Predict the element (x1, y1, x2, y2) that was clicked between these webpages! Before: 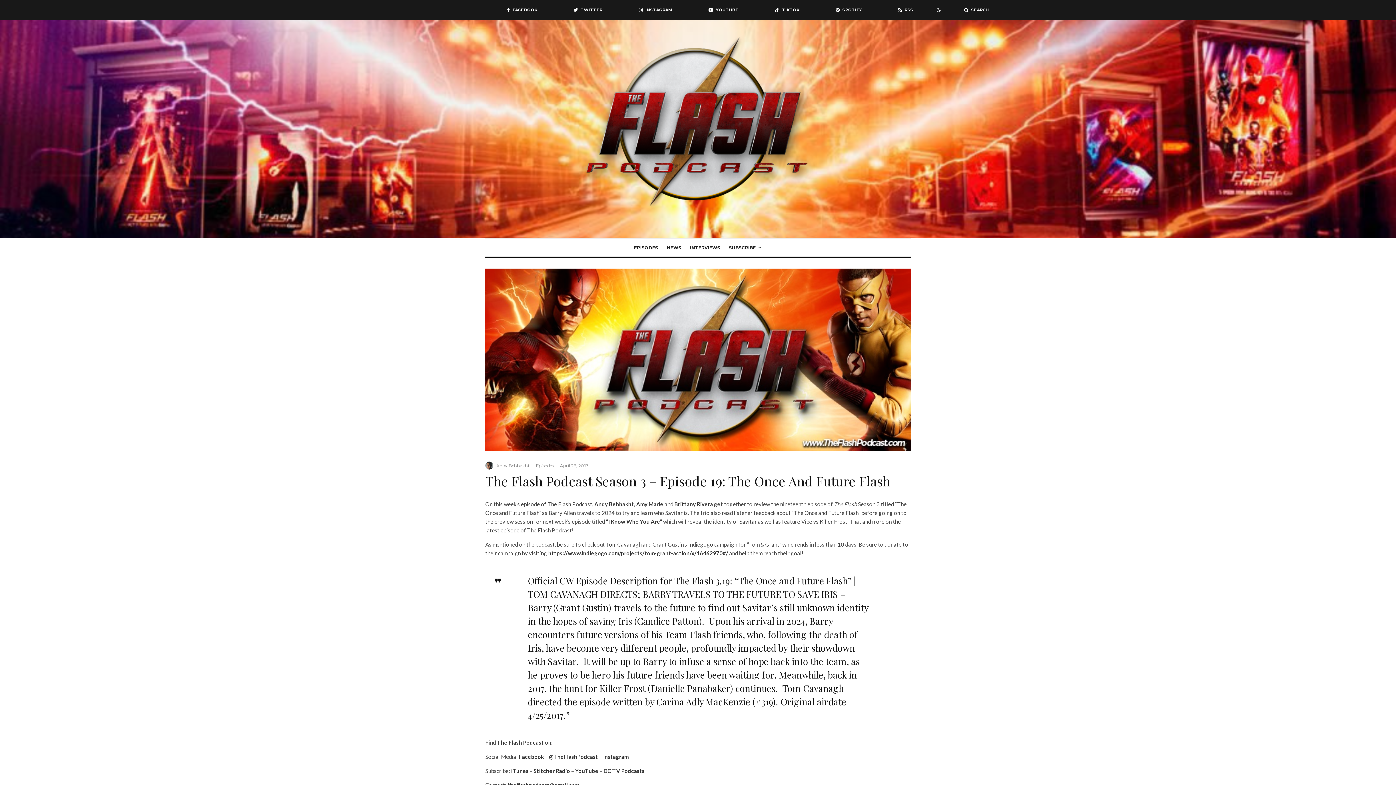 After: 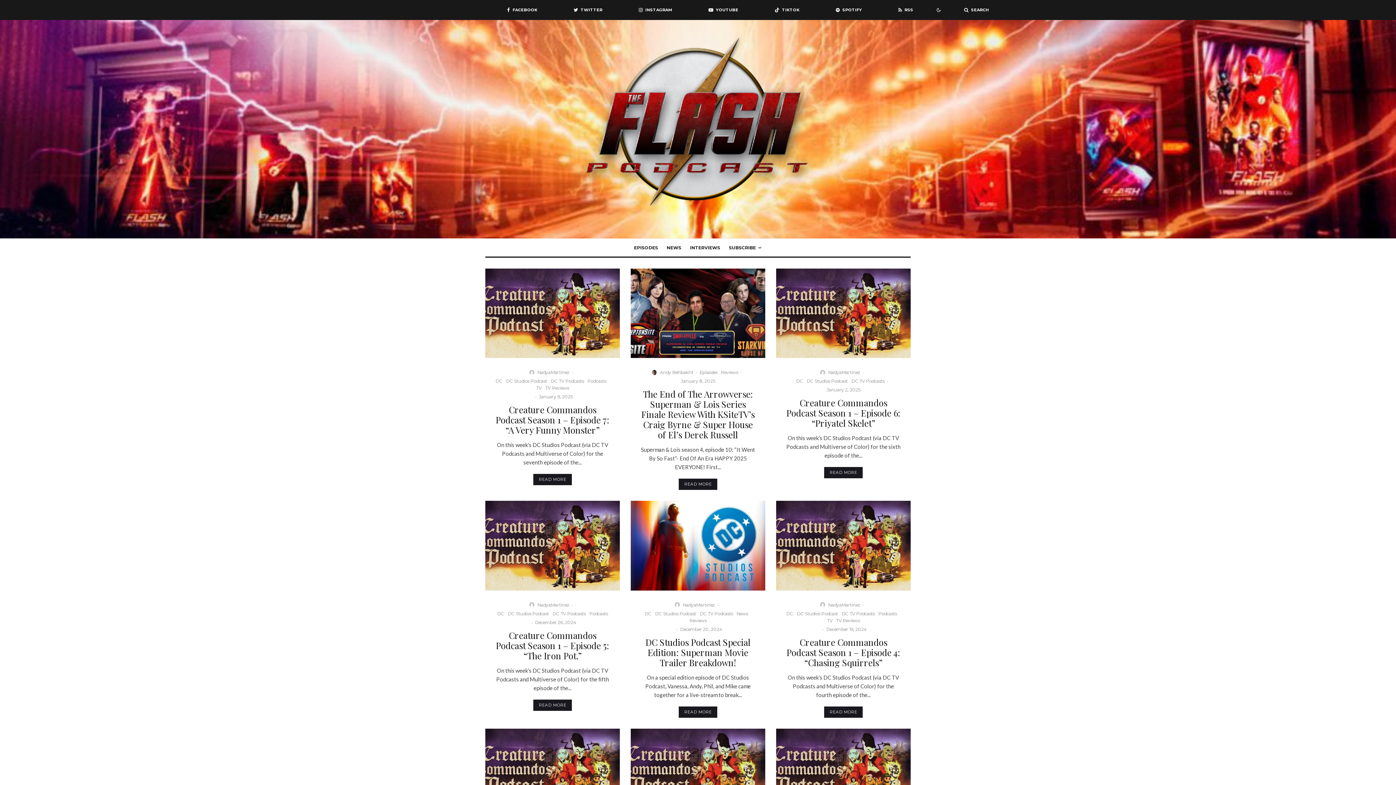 Action: label: The Flash Podcast bbox: (497, 739, 544, 746)